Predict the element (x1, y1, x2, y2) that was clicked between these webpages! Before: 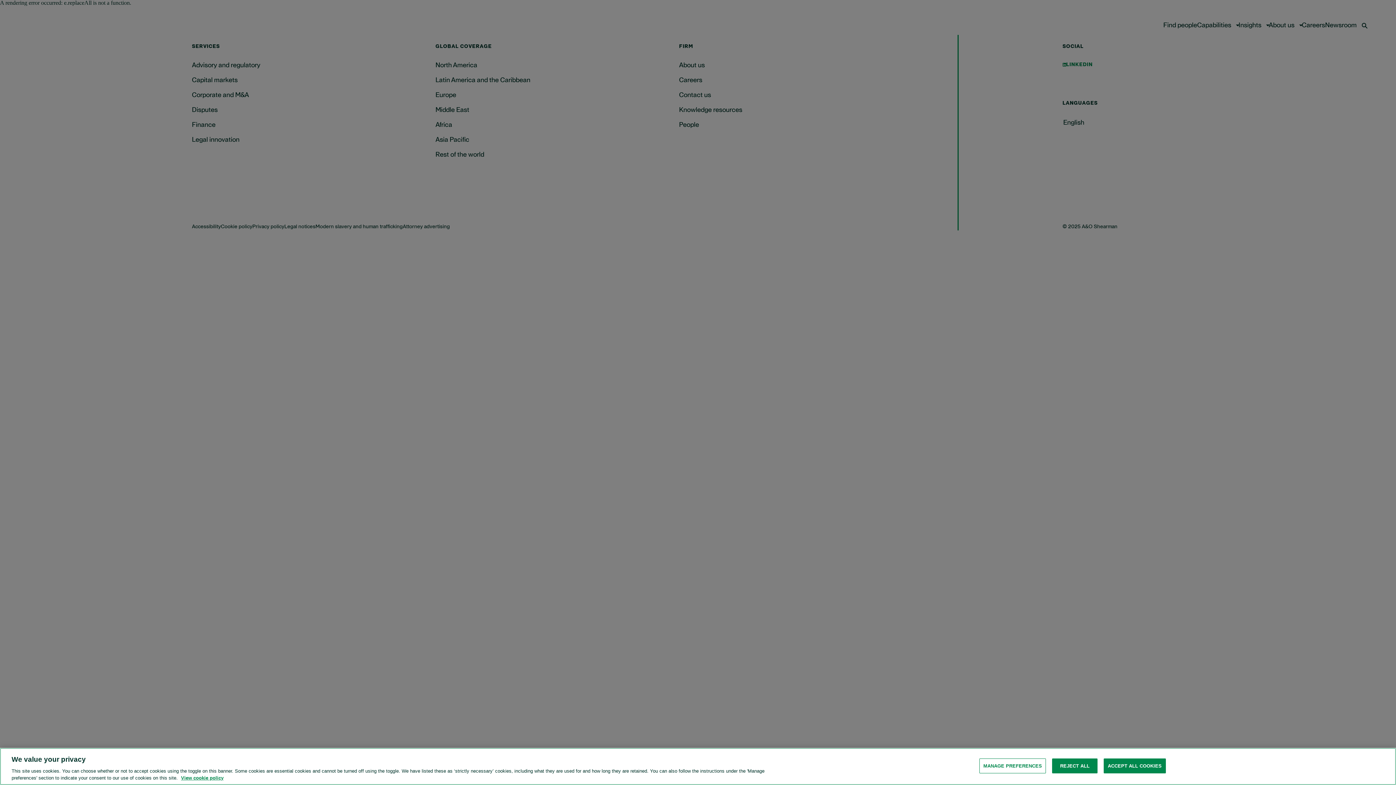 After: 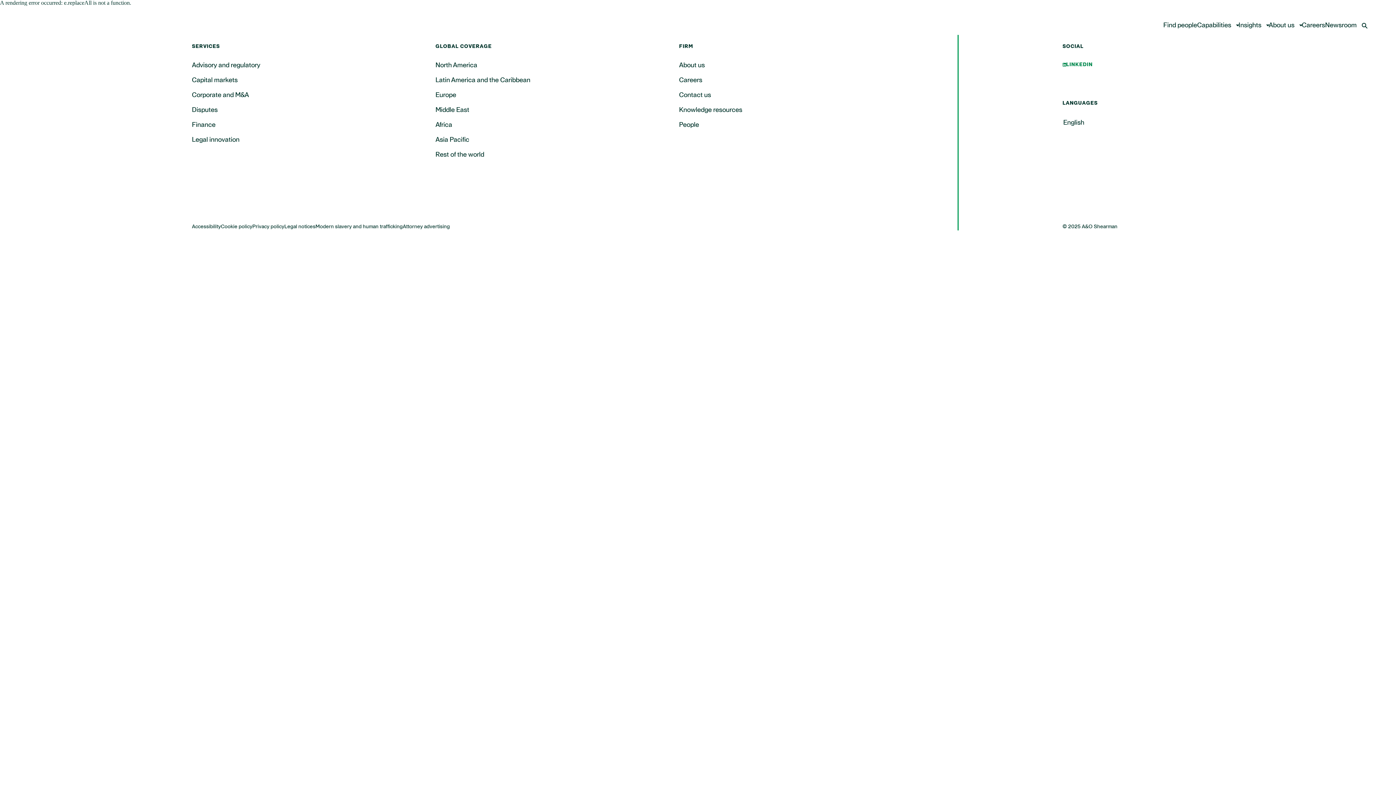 Action: label: ACCEPT ALL COOKIES bbox: (1104, 758, 1166, 773)